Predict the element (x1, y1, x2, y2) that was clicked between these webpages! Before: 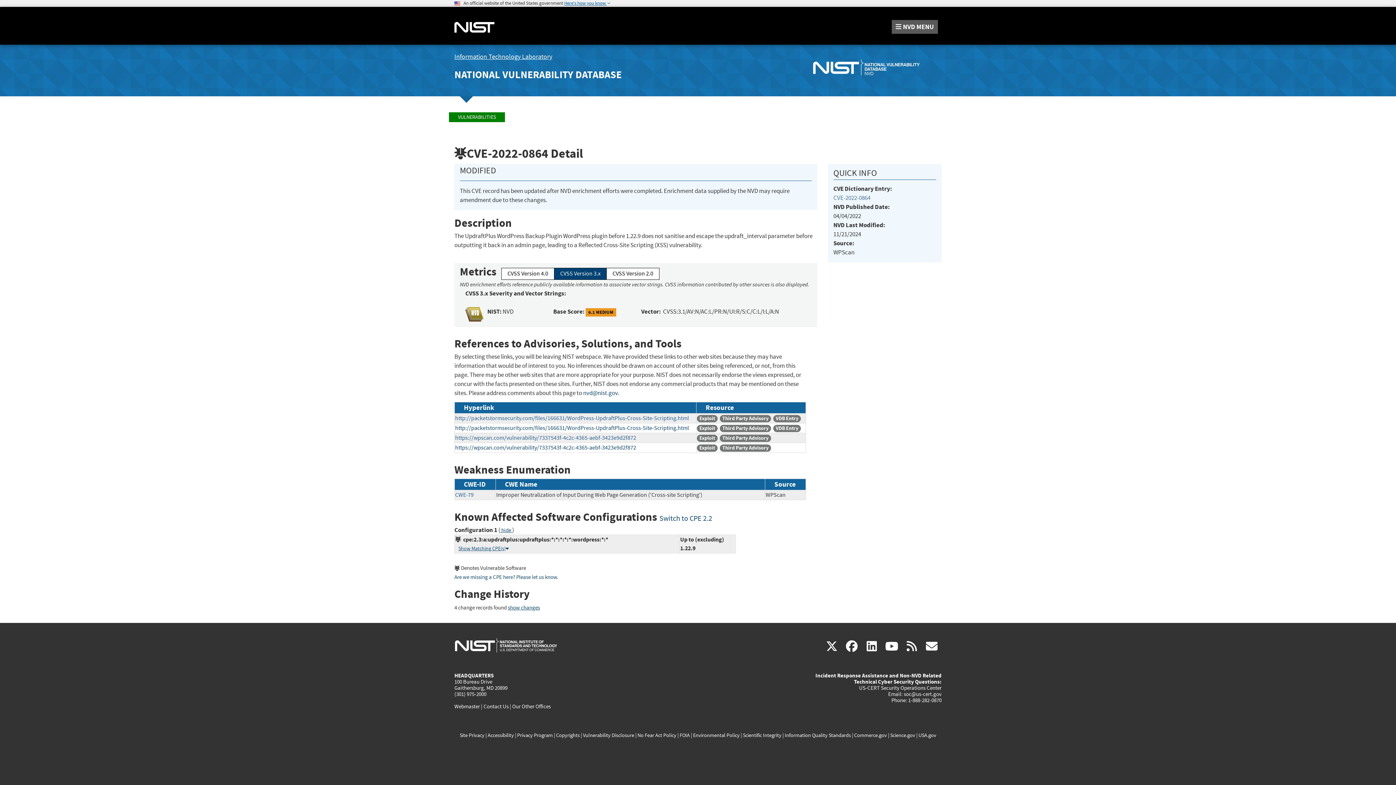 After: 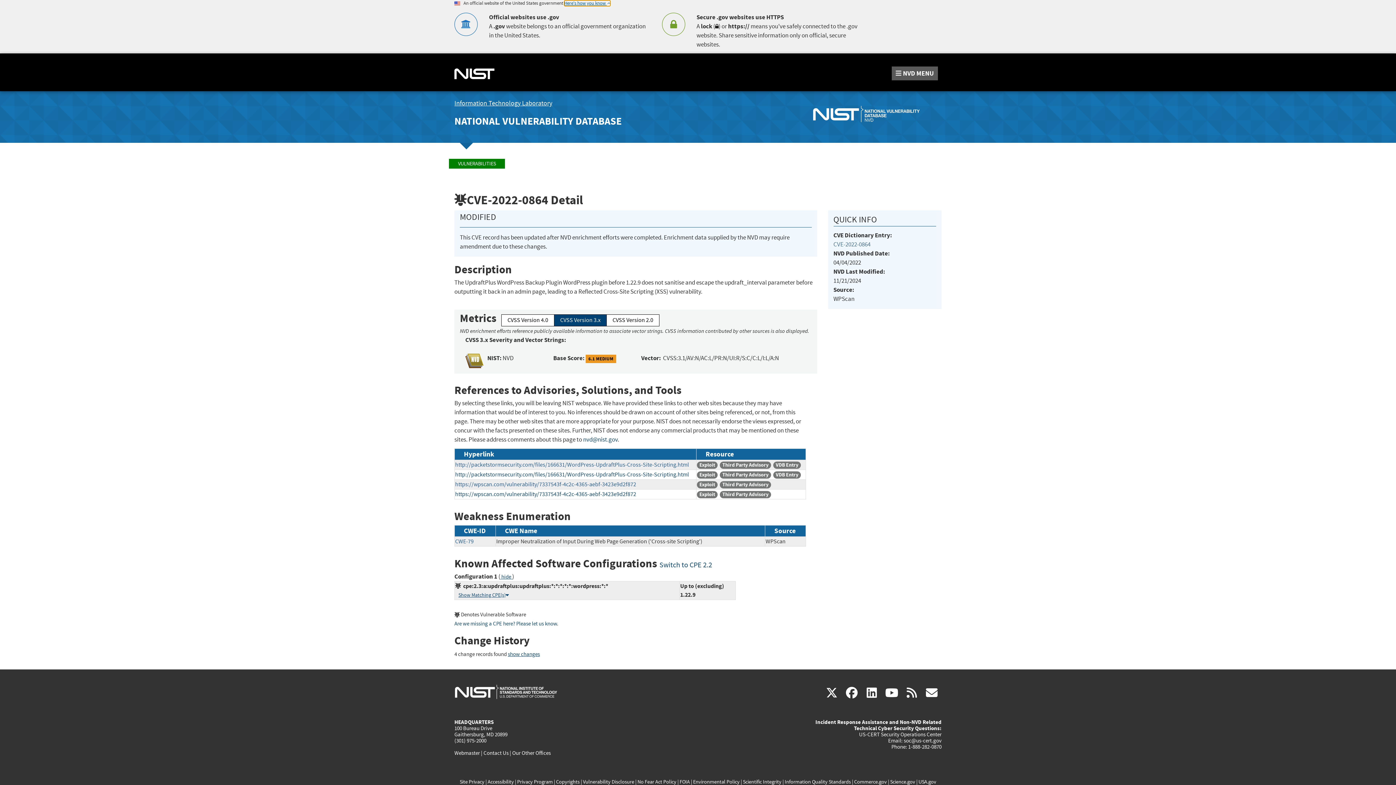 Action: label: Here's how you know  bbox: (564, 0, 610, 5)